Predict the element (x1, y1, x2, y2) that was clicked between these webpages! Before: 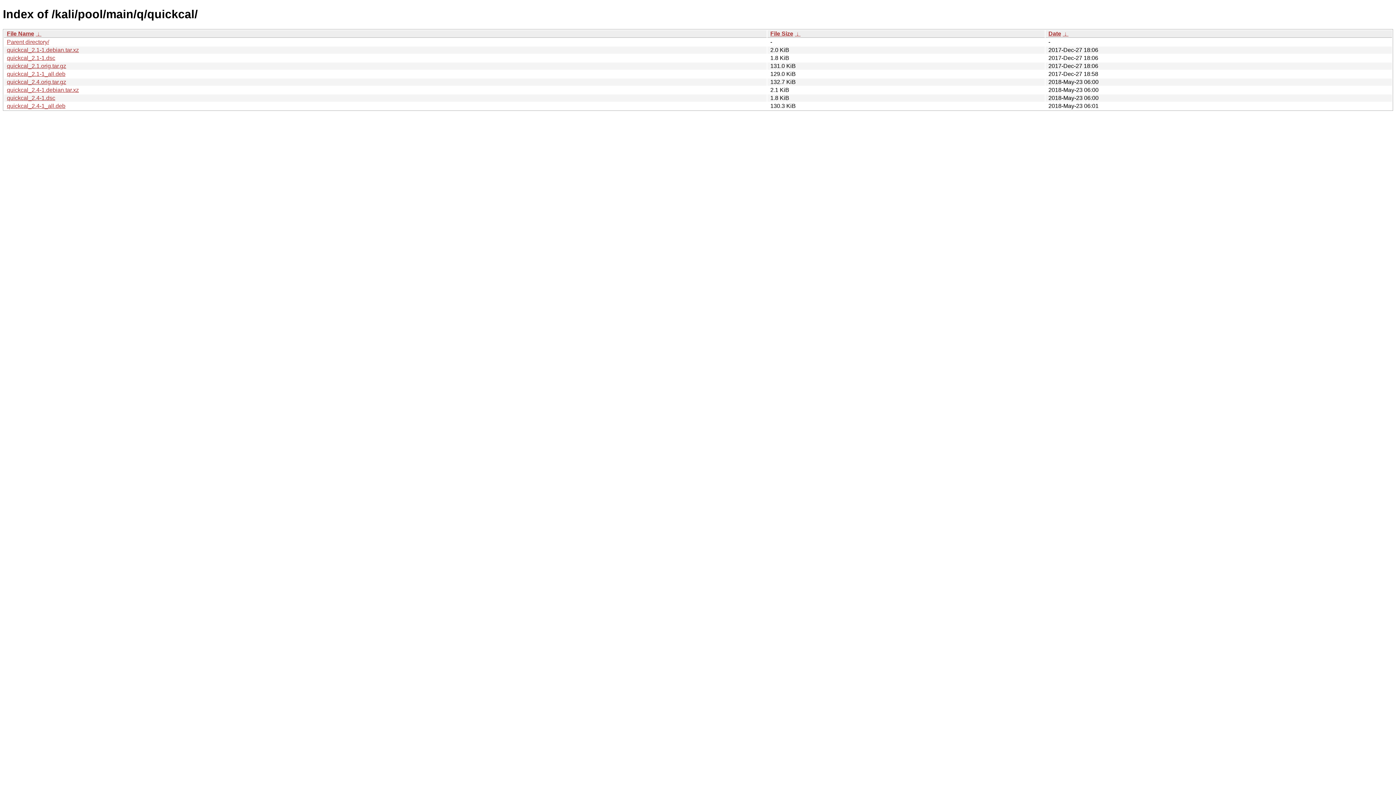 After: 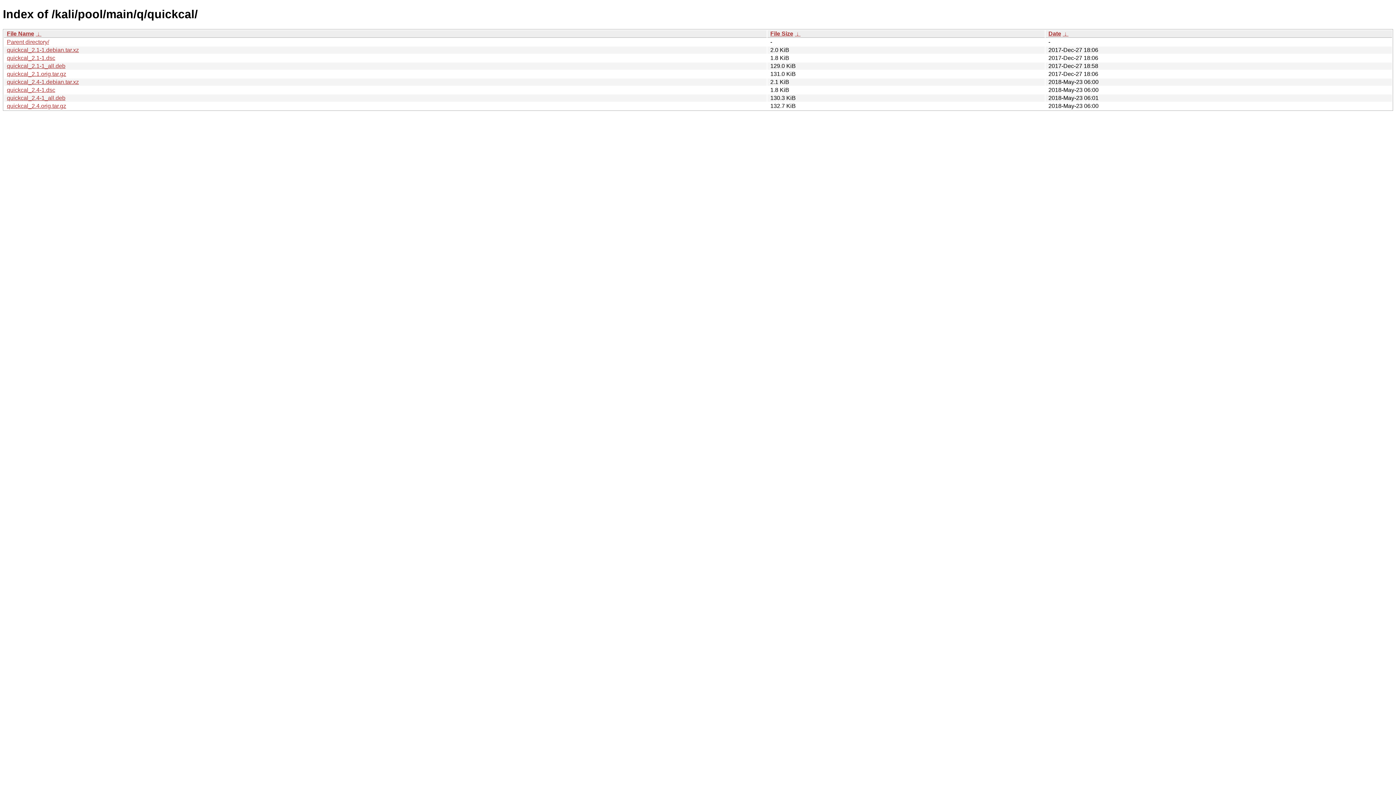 Action: label: File Name bbox: (6, 30, 34, 36)